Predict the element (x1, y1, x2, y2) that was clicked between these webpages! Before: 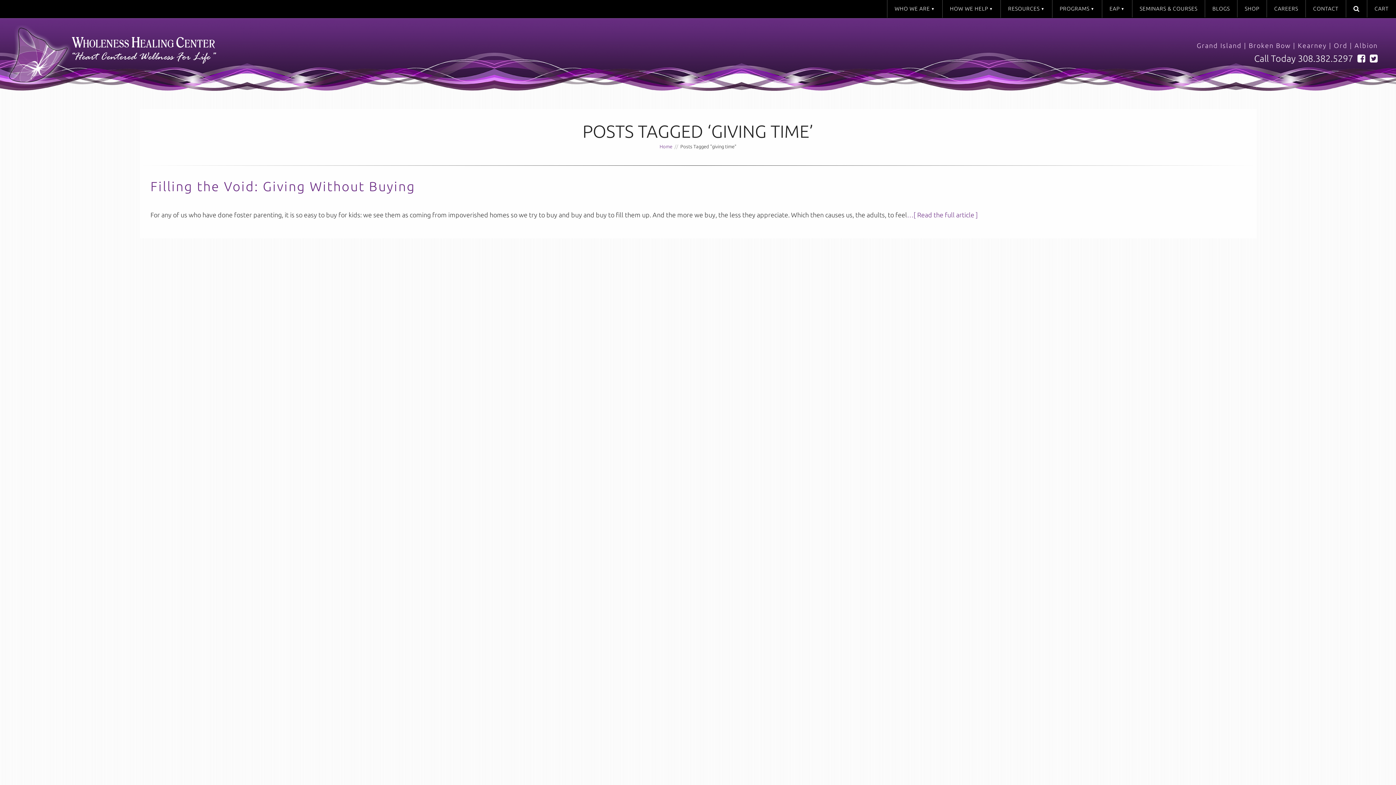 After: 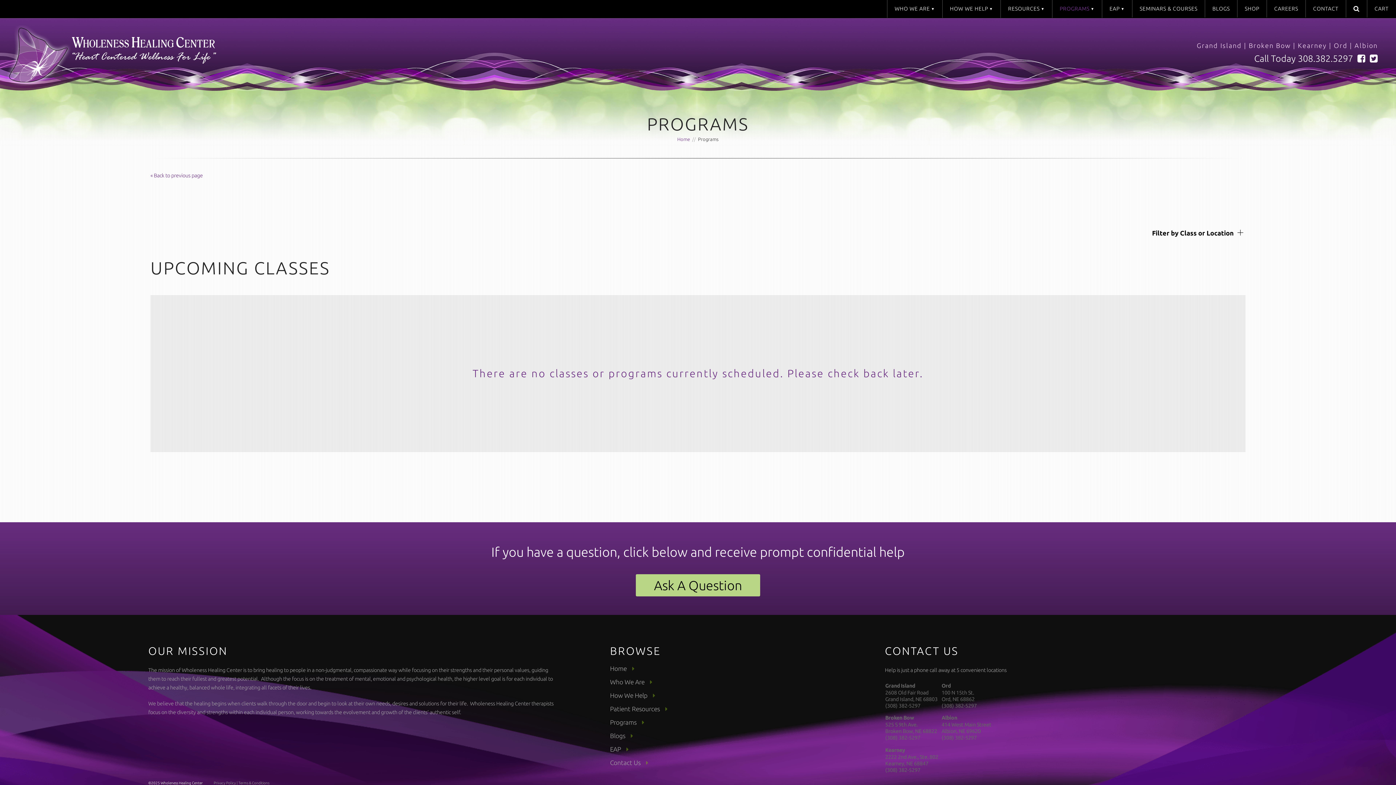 Action: label: PROGRAMS bbox: (1052, 0, 1102, 17)